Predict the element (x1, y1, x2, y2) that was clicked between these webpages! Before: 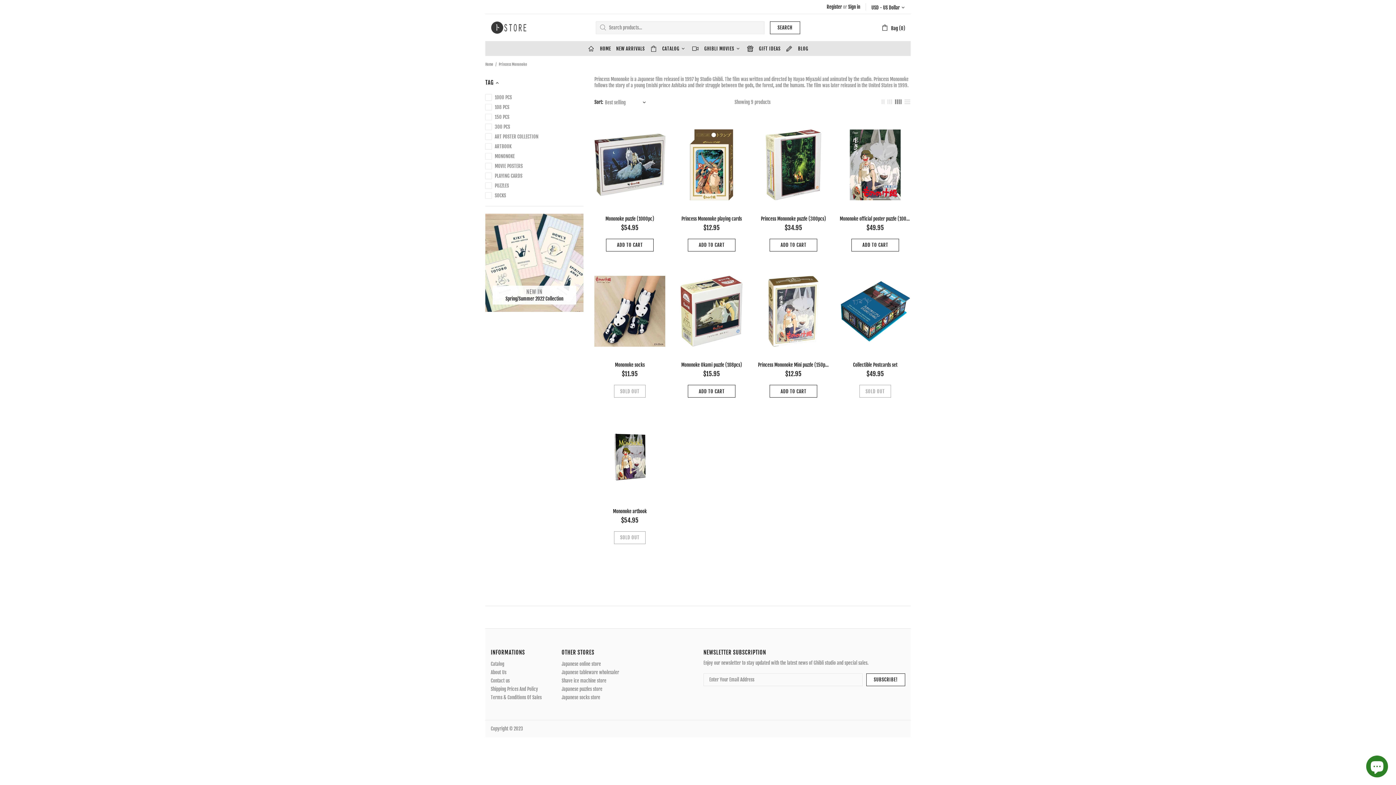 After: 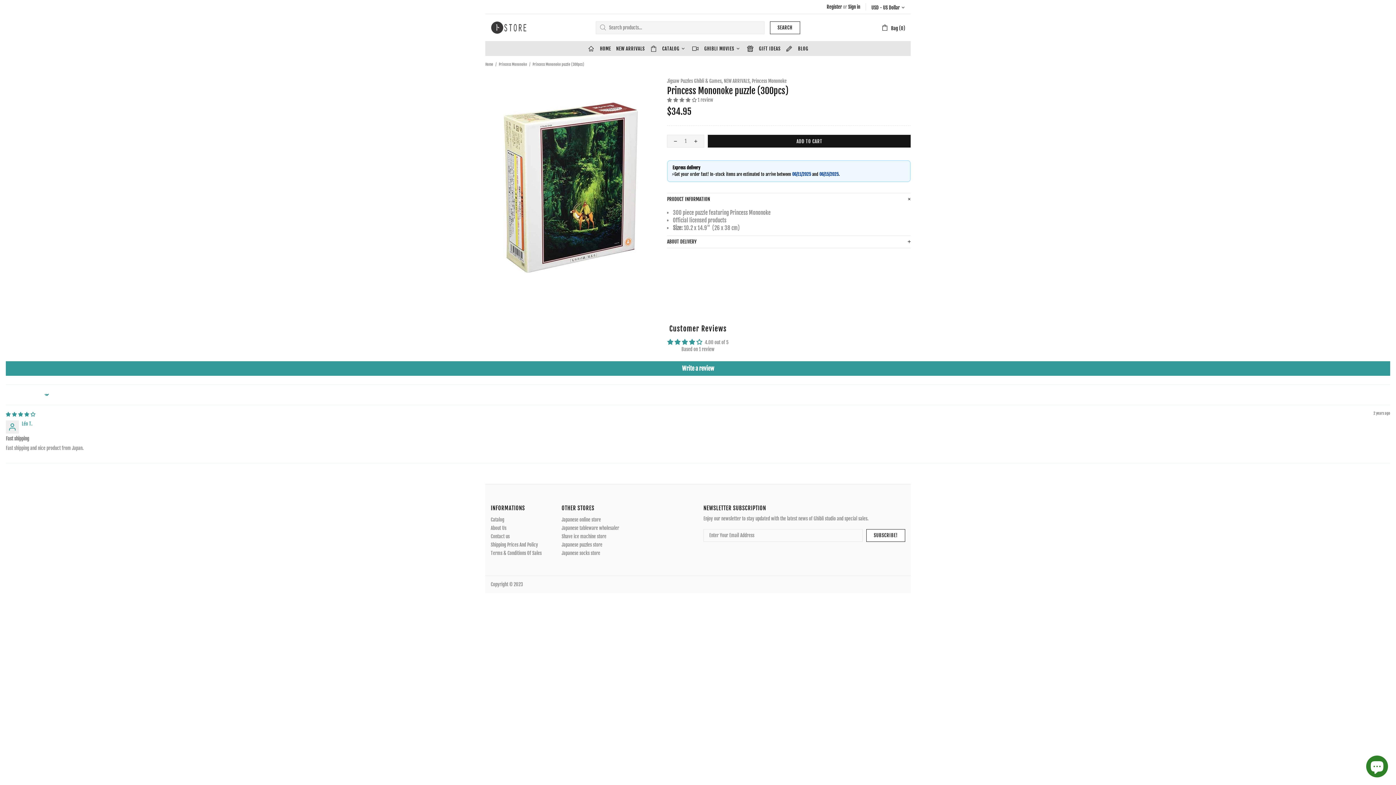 Action: bbox: (758, 119, 829, 139)